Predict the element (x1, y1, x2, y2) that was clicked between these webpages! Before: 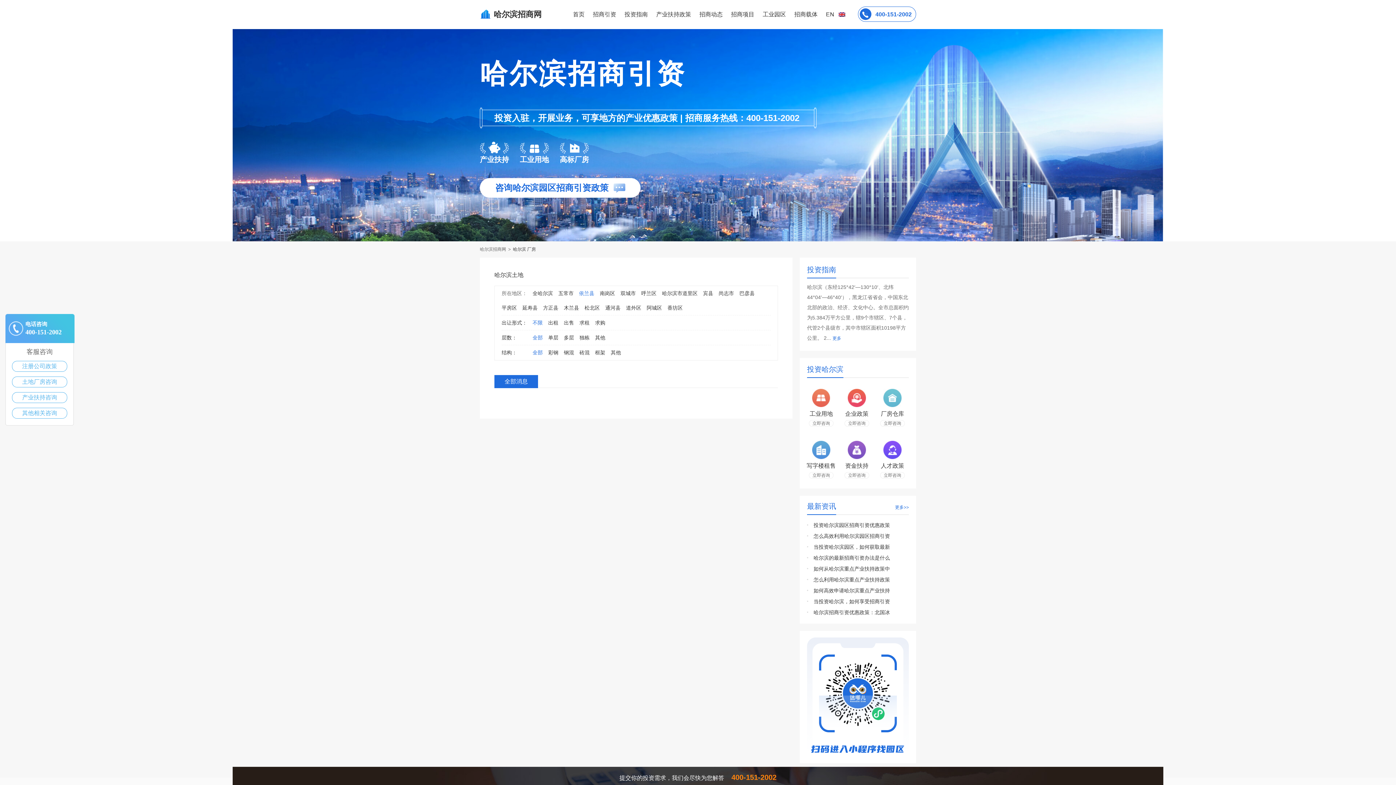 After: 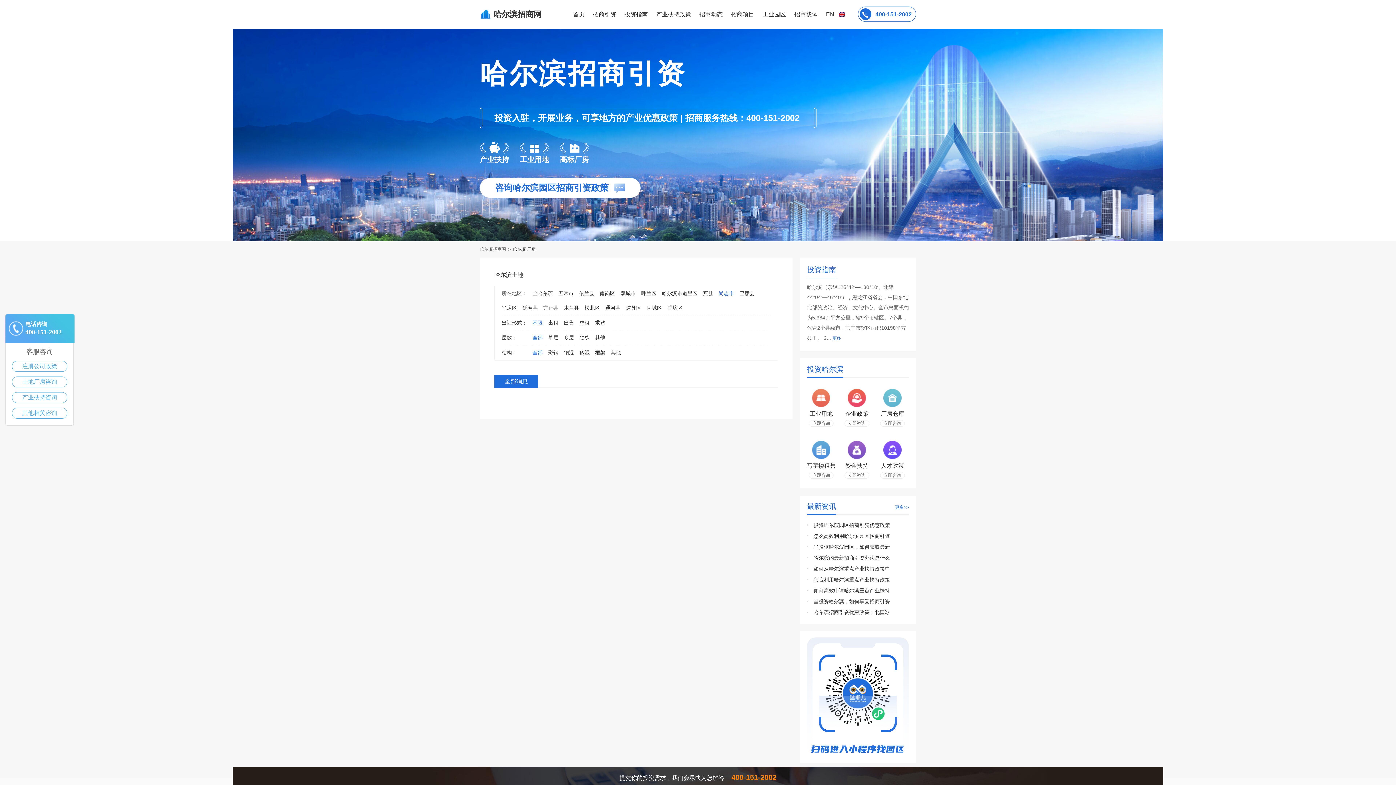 Action: bbox: (718, 286, 734, 300) label: 尚志市